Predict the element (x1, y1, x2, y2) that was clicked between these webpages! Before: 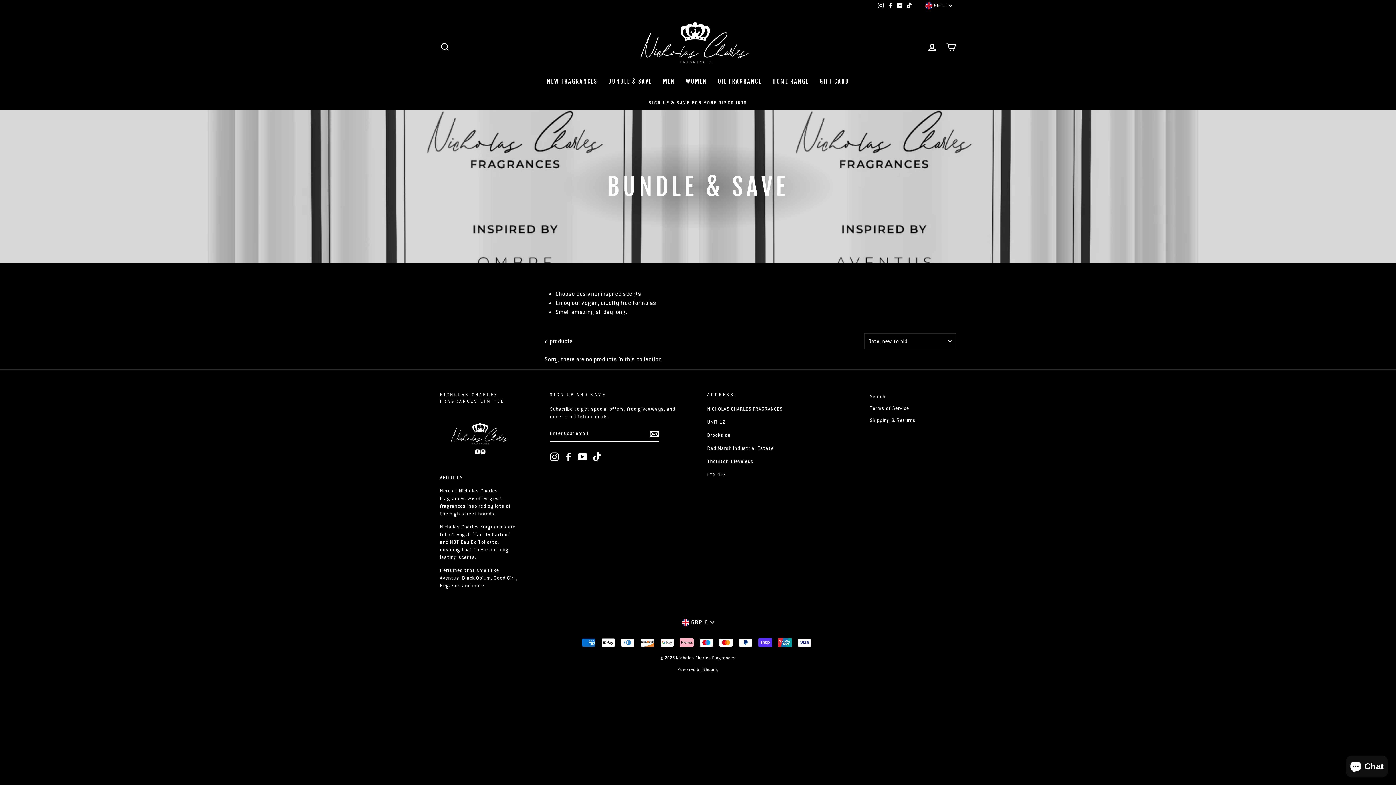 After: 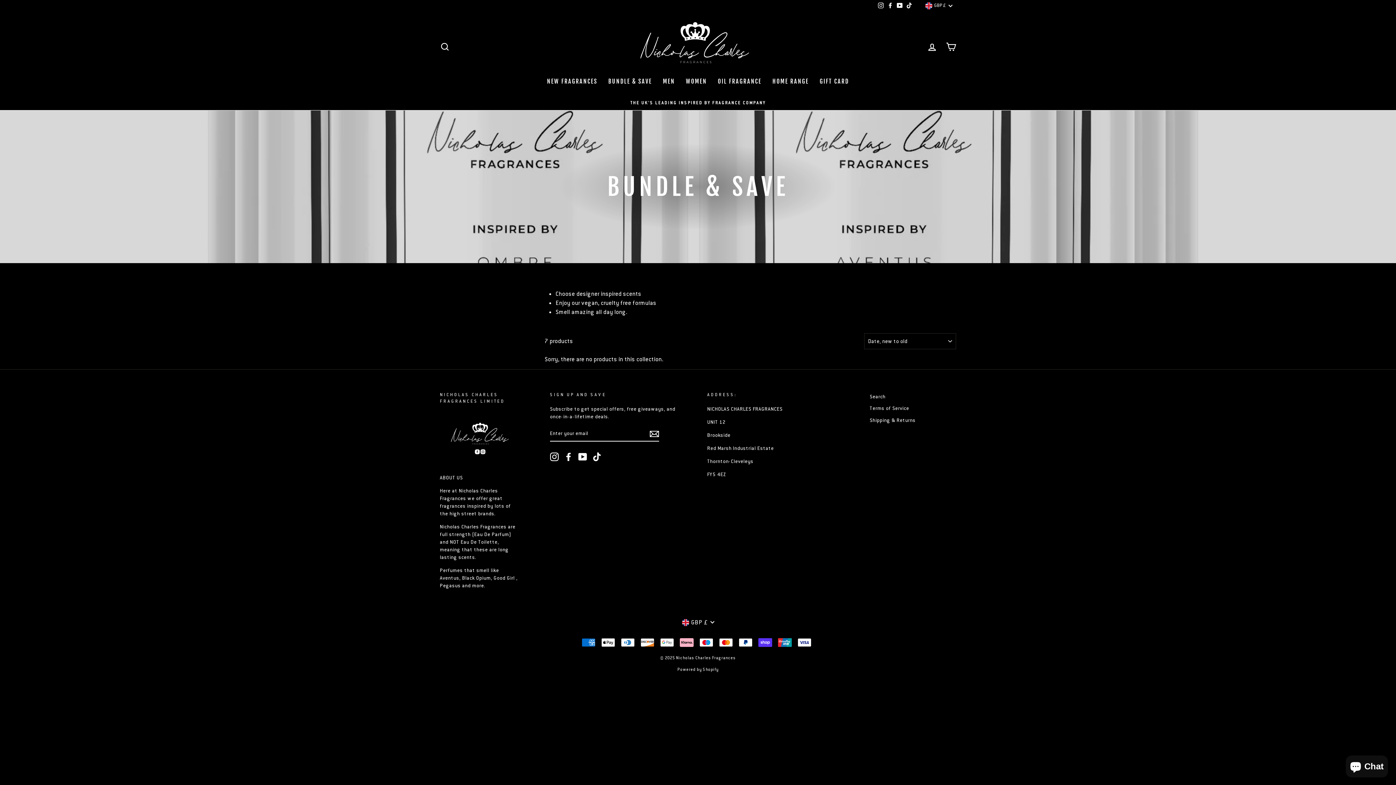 Action: bbox: (564, 452, 573, 461) label: Facebook